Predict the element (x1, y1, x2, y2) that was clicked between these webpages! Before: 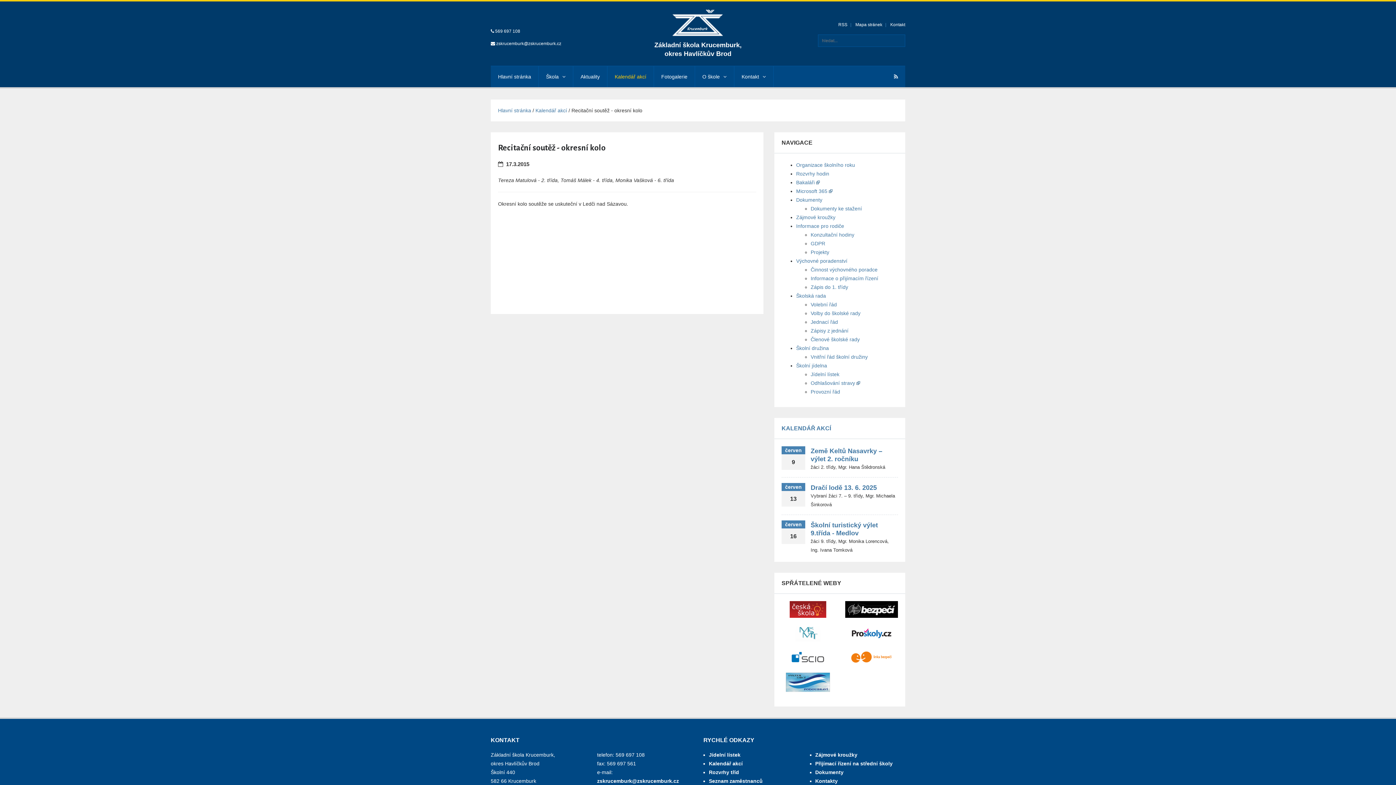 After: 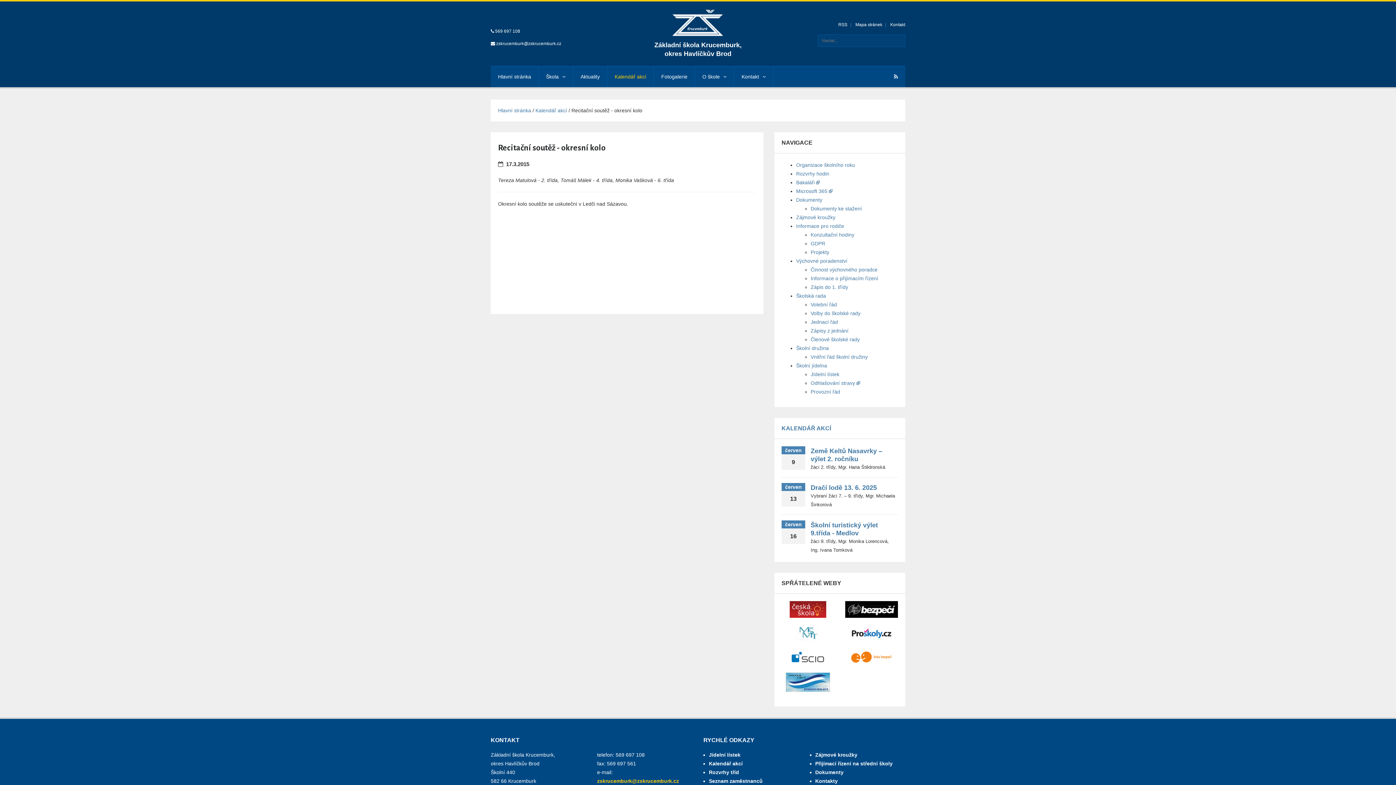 Action: label: zskrucemburk@zskrucemburk.cz bbox: (597, 778, 679, 784)